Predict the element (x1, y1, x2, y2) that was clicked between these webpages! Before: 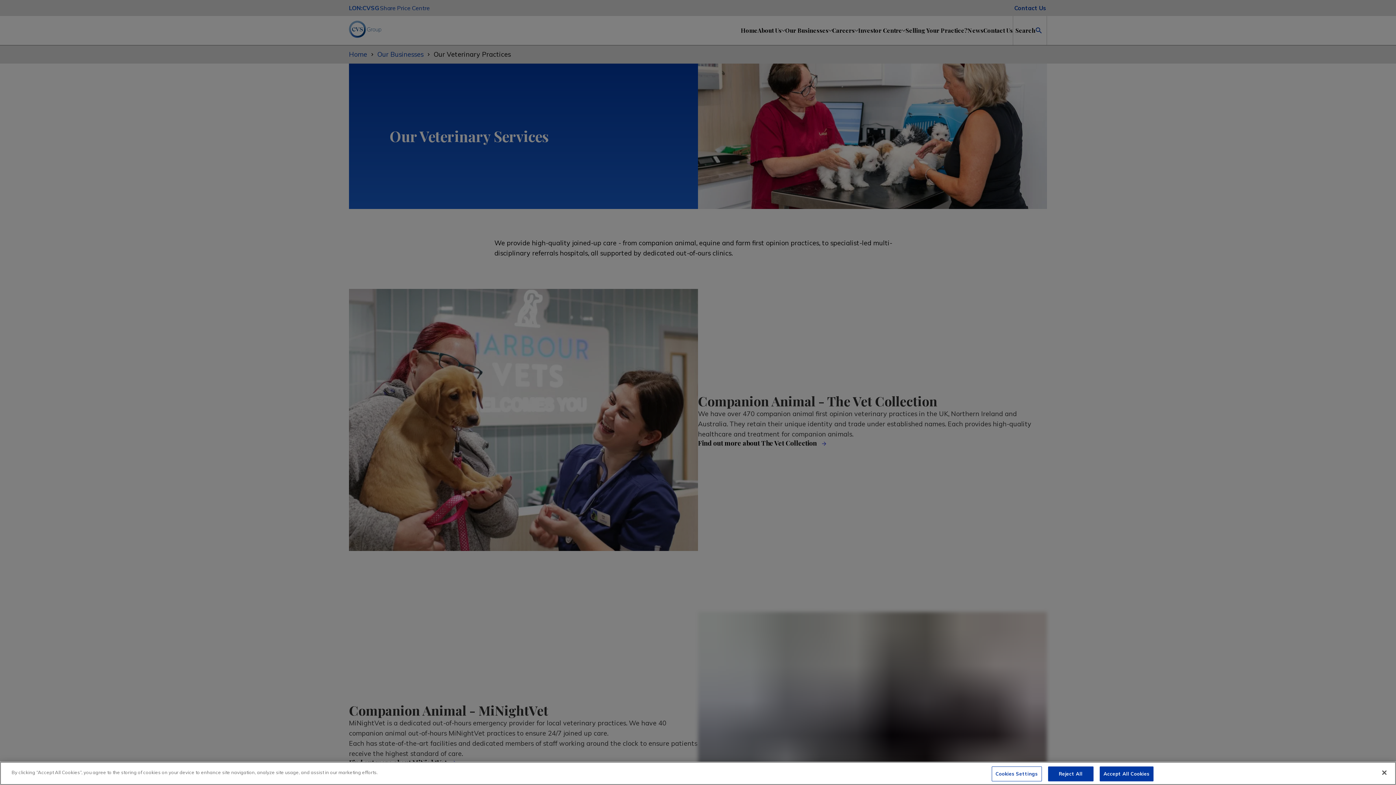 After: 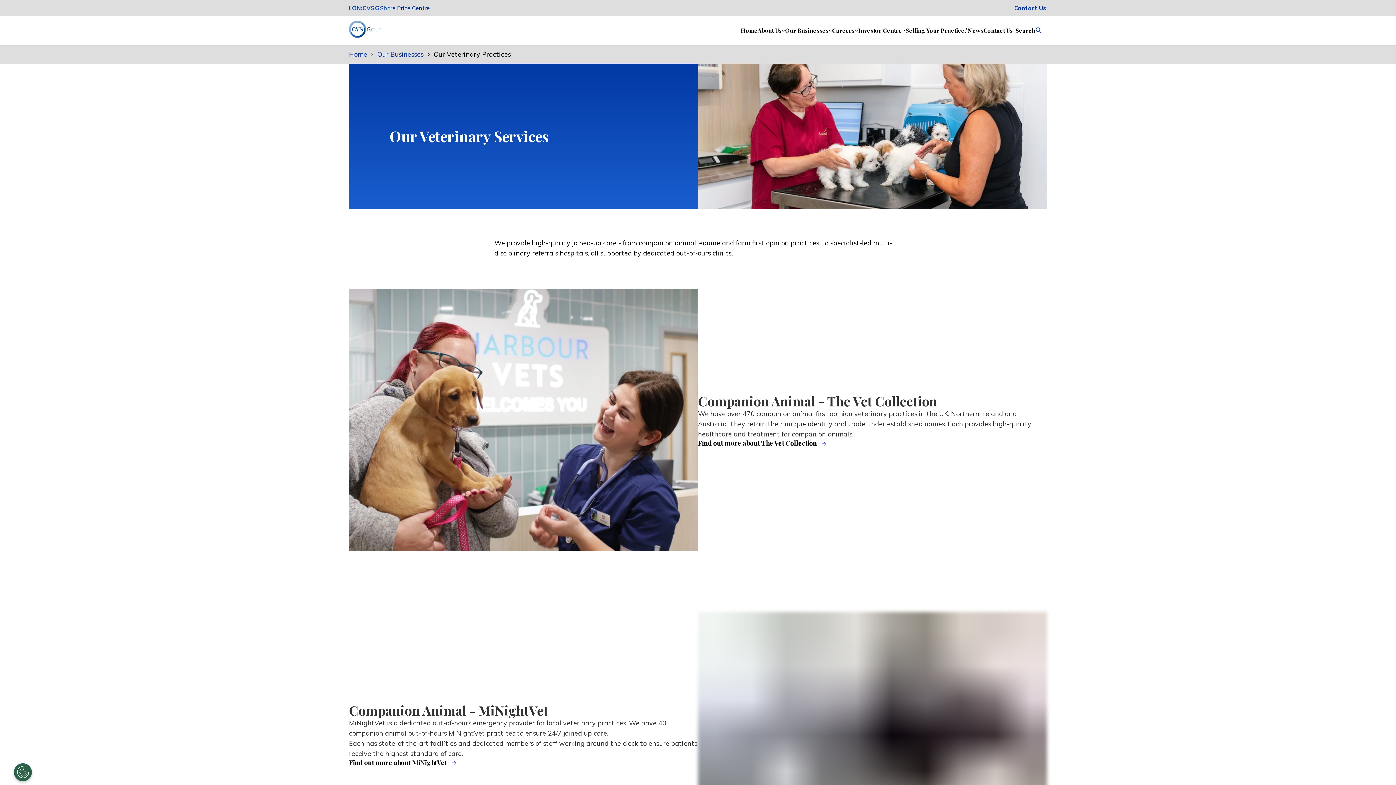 Action: bbox: (1099, 766, 1153, 781) label: Accept All Cookies